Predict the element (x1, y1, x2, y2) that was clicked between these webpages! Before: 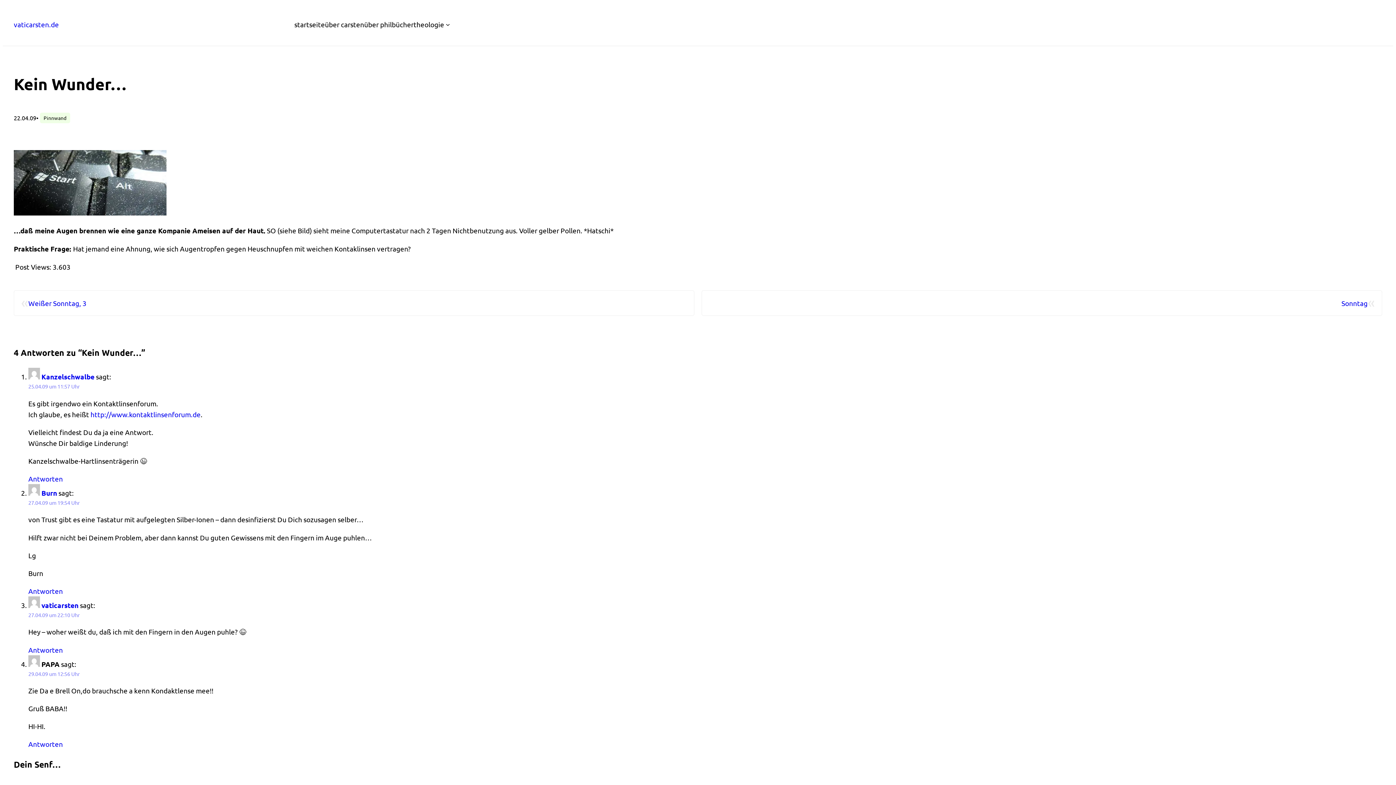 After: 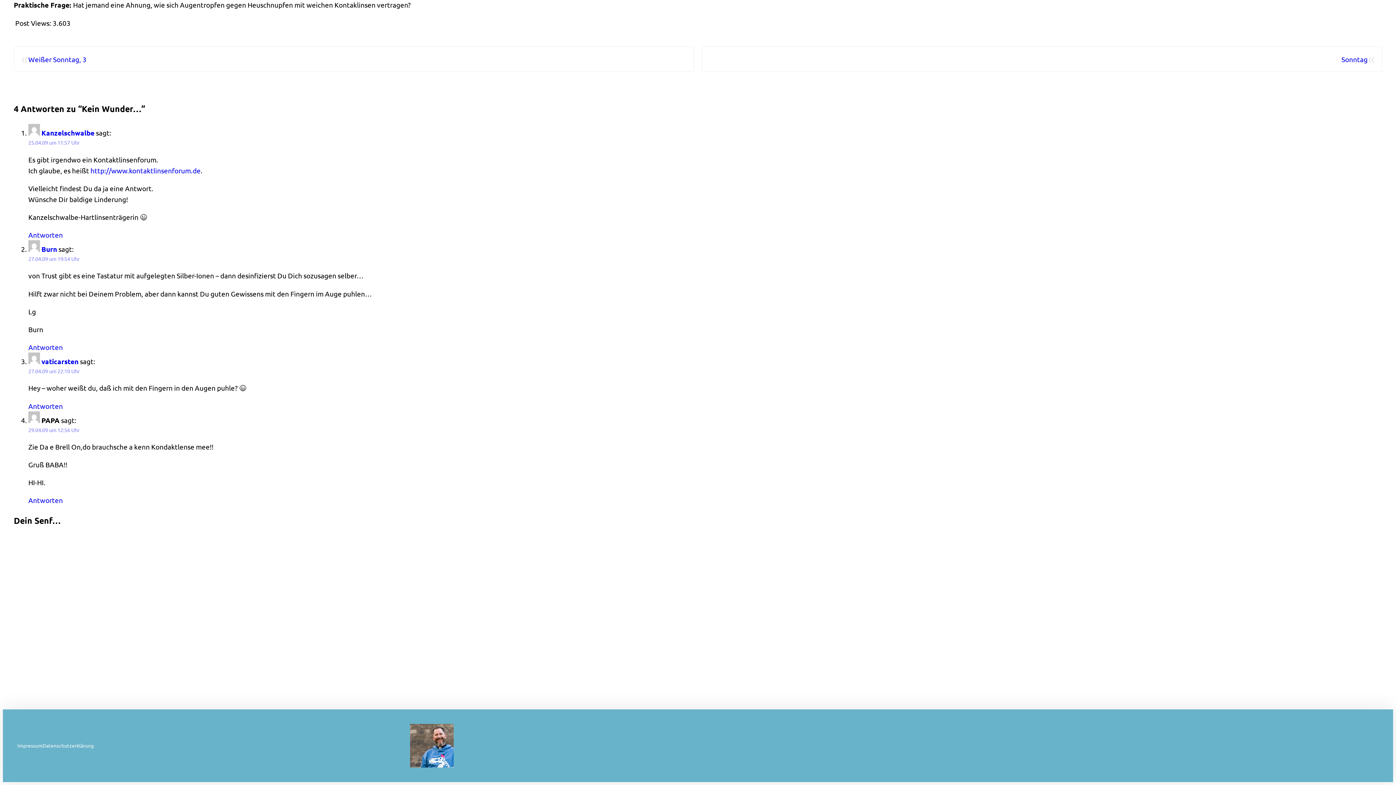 Action: bbox: (28, 612, 79, 618) label: 27.04.09 um 22:10 Uhr